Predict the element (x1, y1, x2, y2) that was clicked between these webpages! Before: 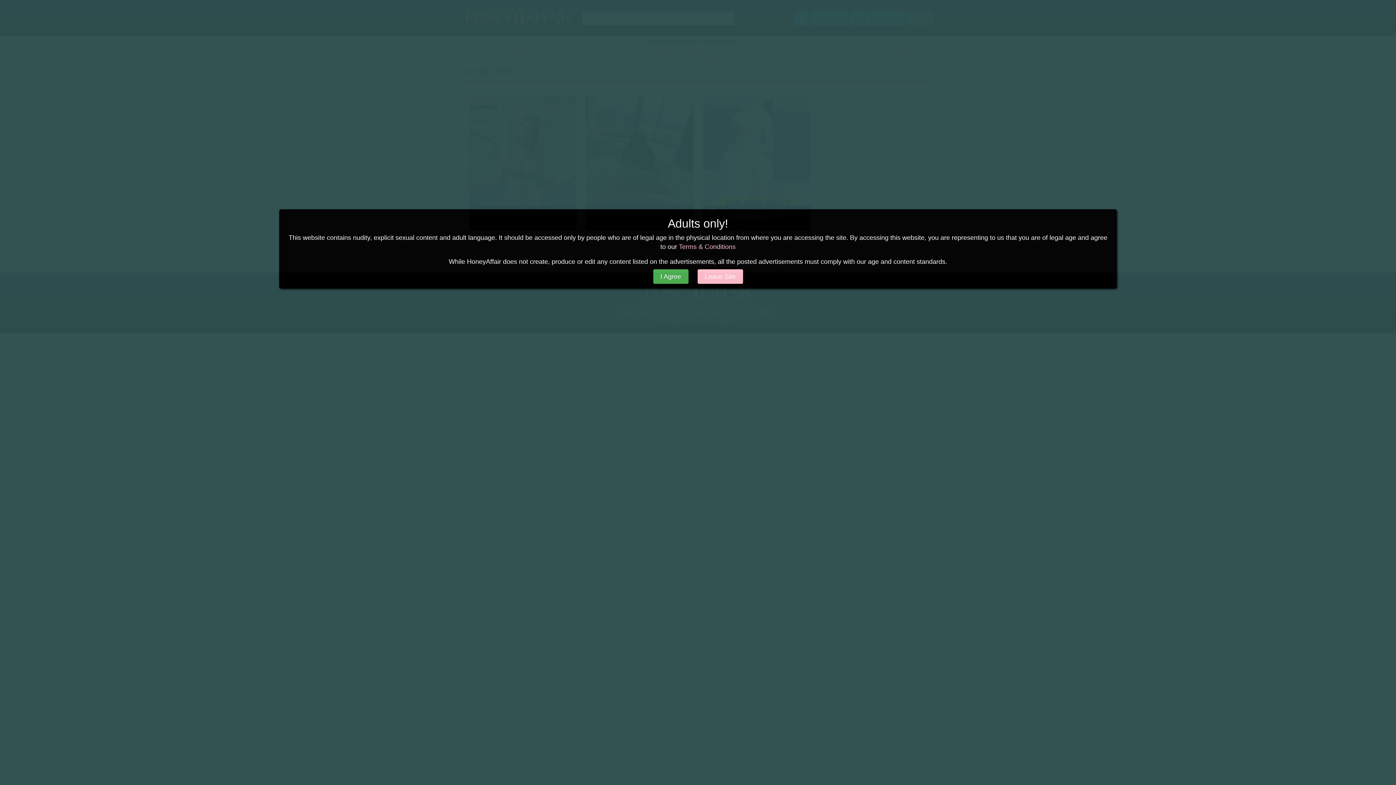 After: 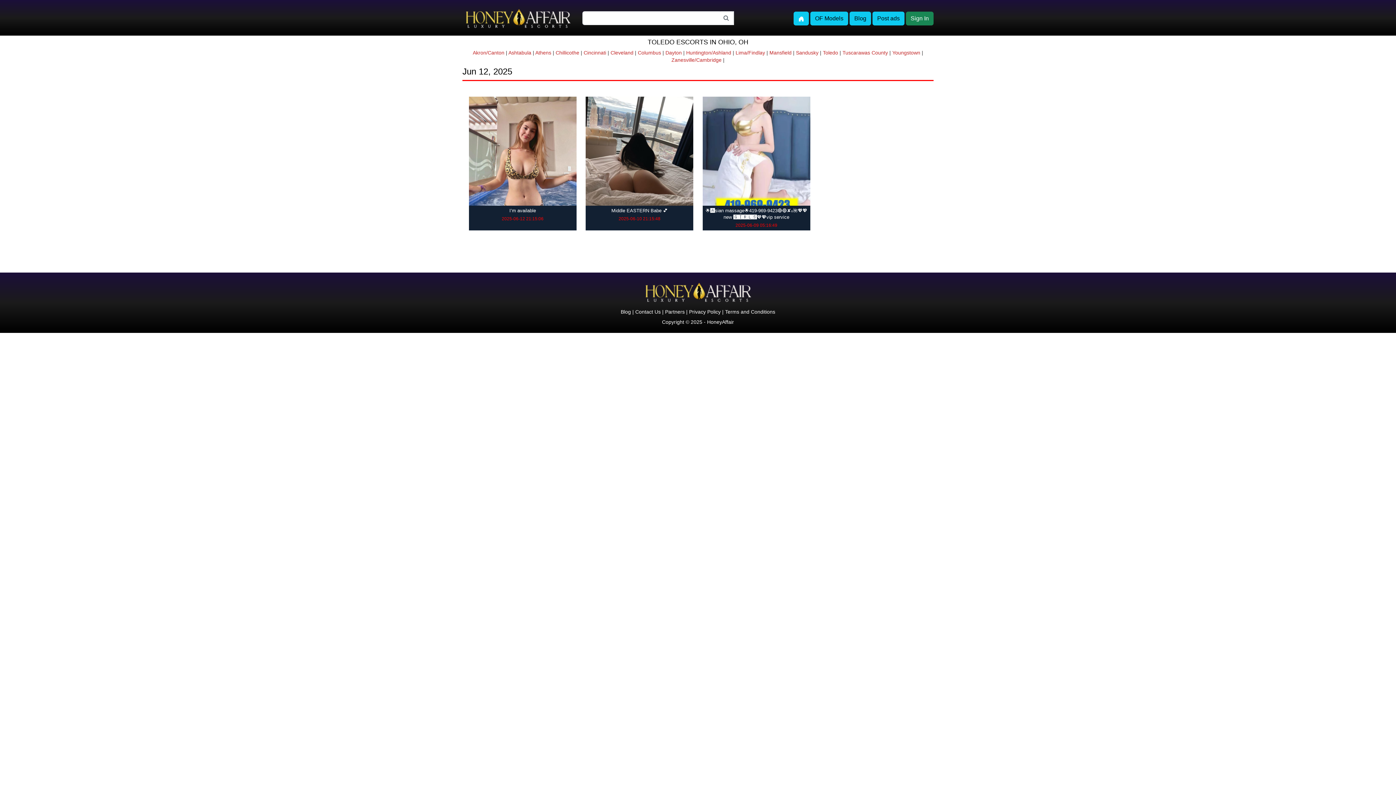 Action: label: I Agree bbox: (653, 269, 688, 284)